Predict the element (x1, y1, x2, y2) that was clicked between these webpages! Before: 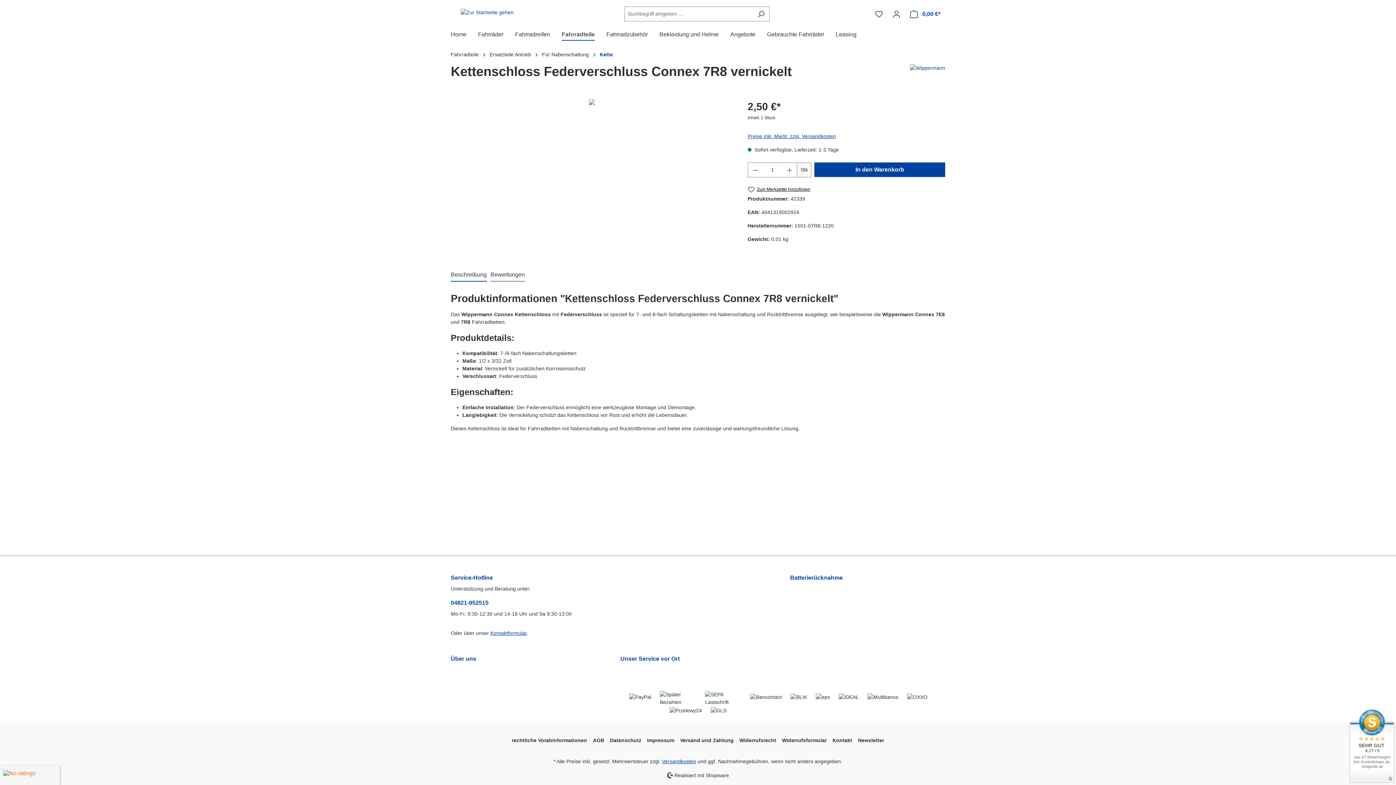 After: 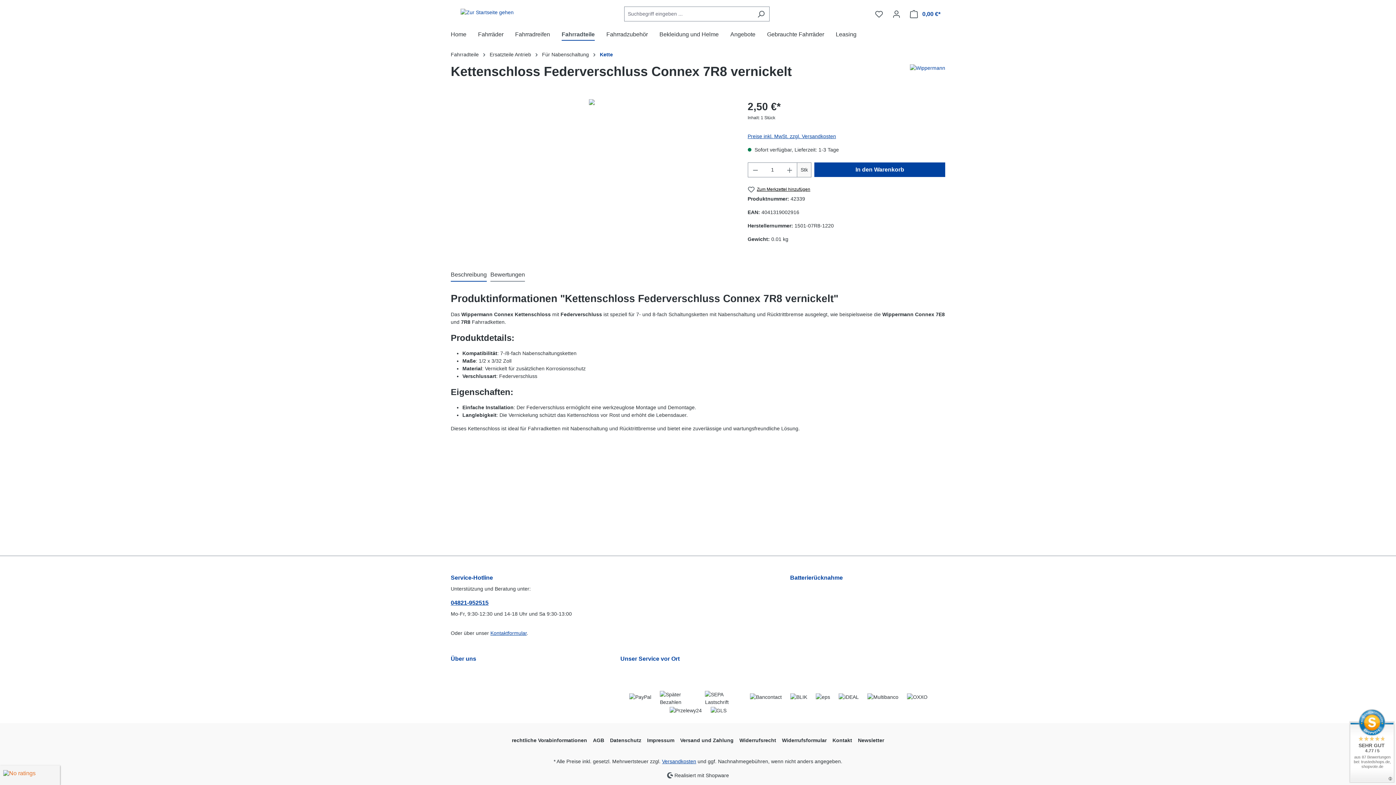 Action: label: 04821-952515 bbox: (450, 598, 606, 607)